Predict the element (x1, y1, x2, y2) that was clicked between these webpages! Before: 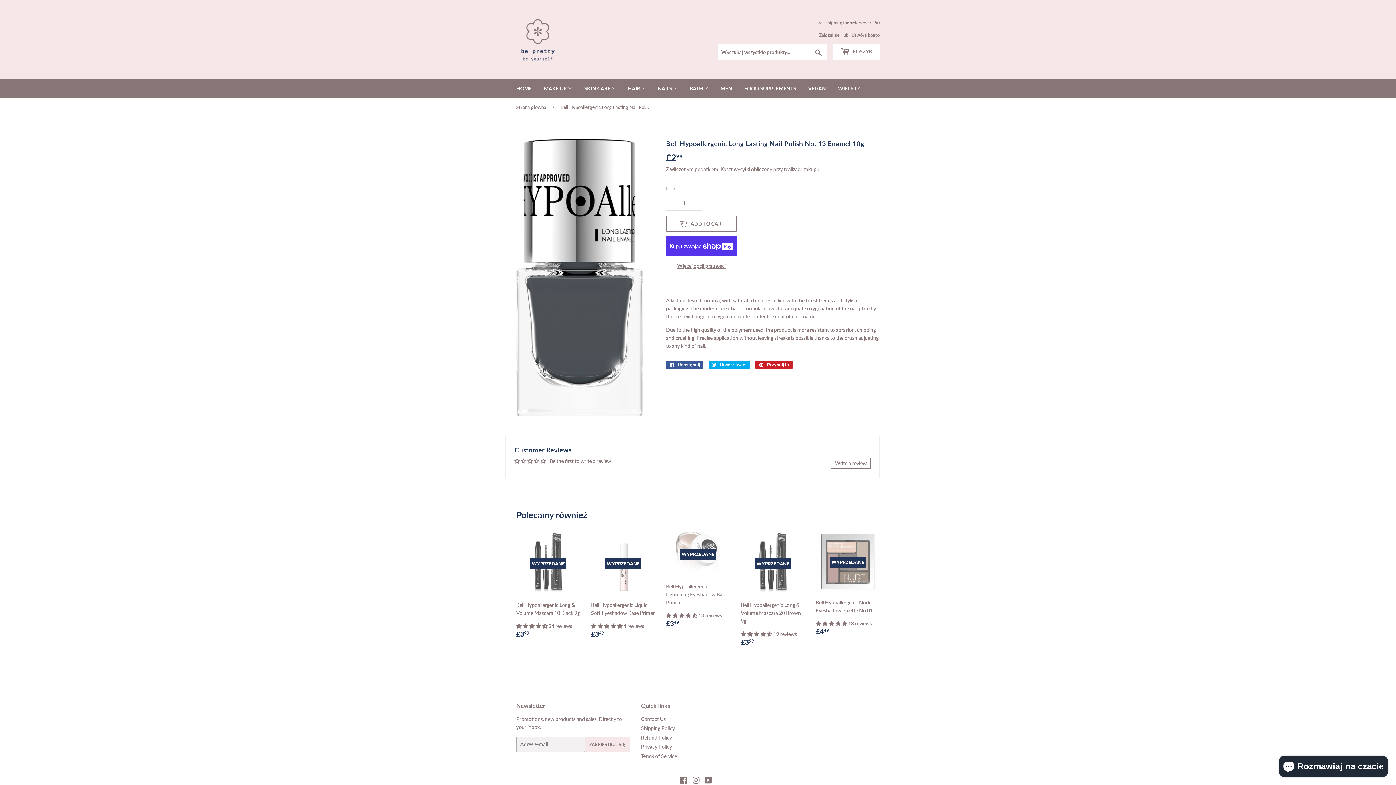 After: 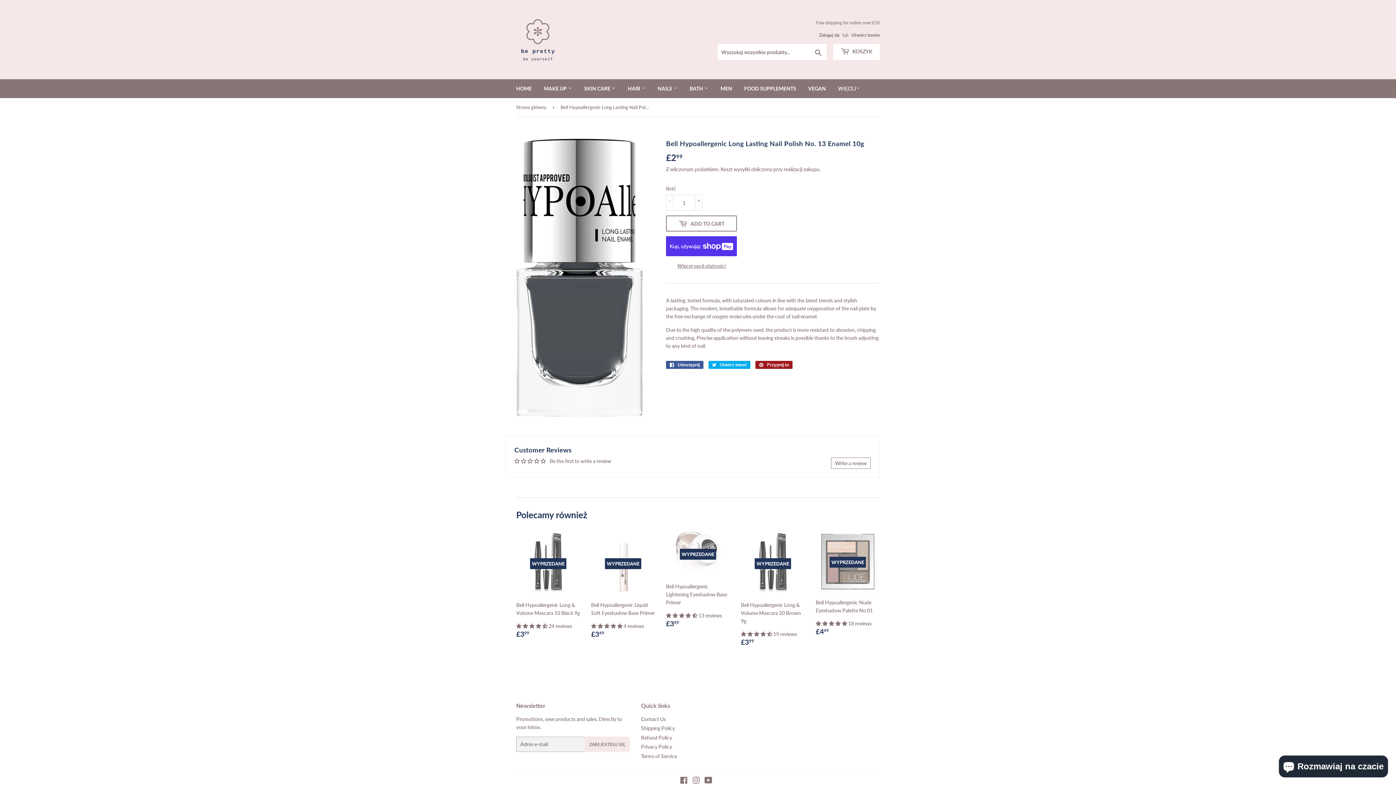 Action: bbox: (755, 361, 792, 369) label:  Przypnij to
Przypnij do tablicy Pinterest